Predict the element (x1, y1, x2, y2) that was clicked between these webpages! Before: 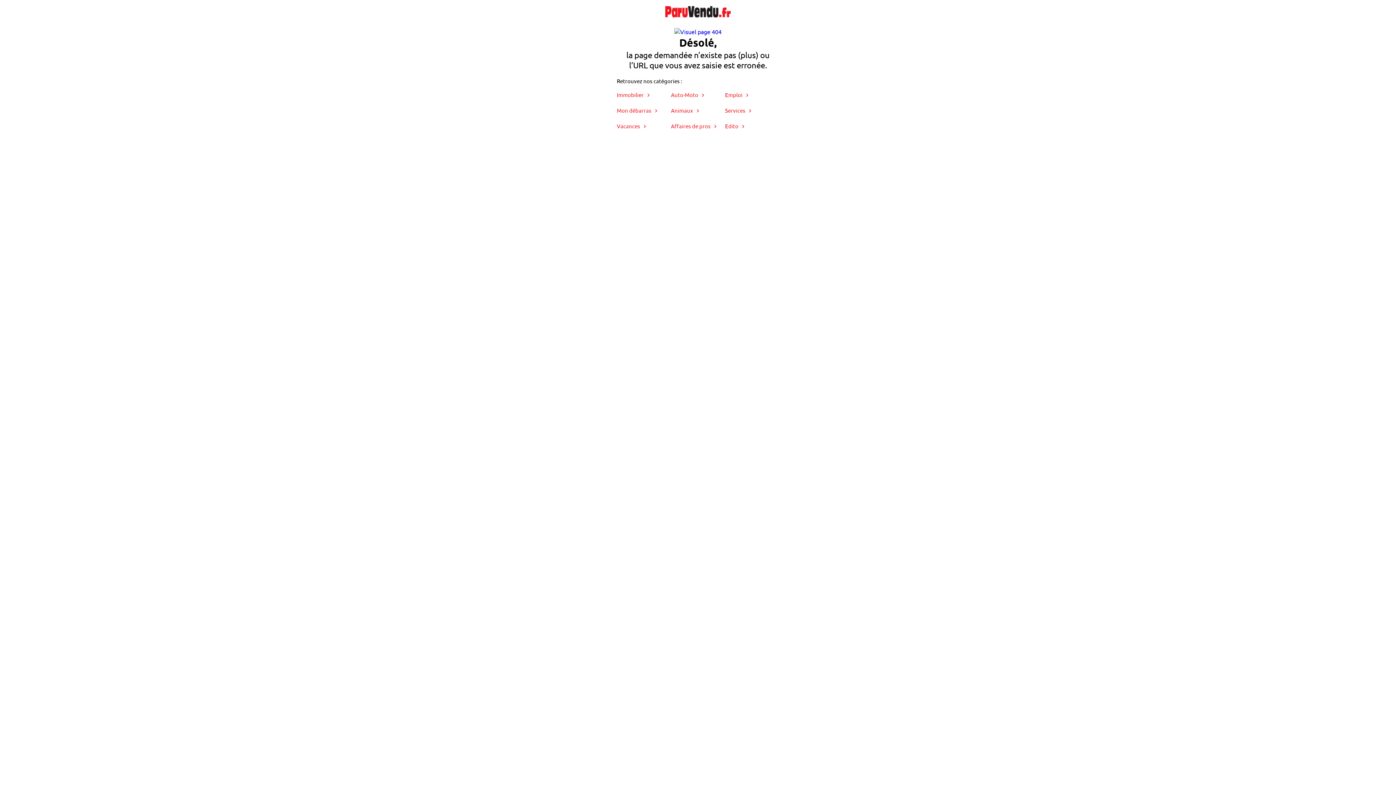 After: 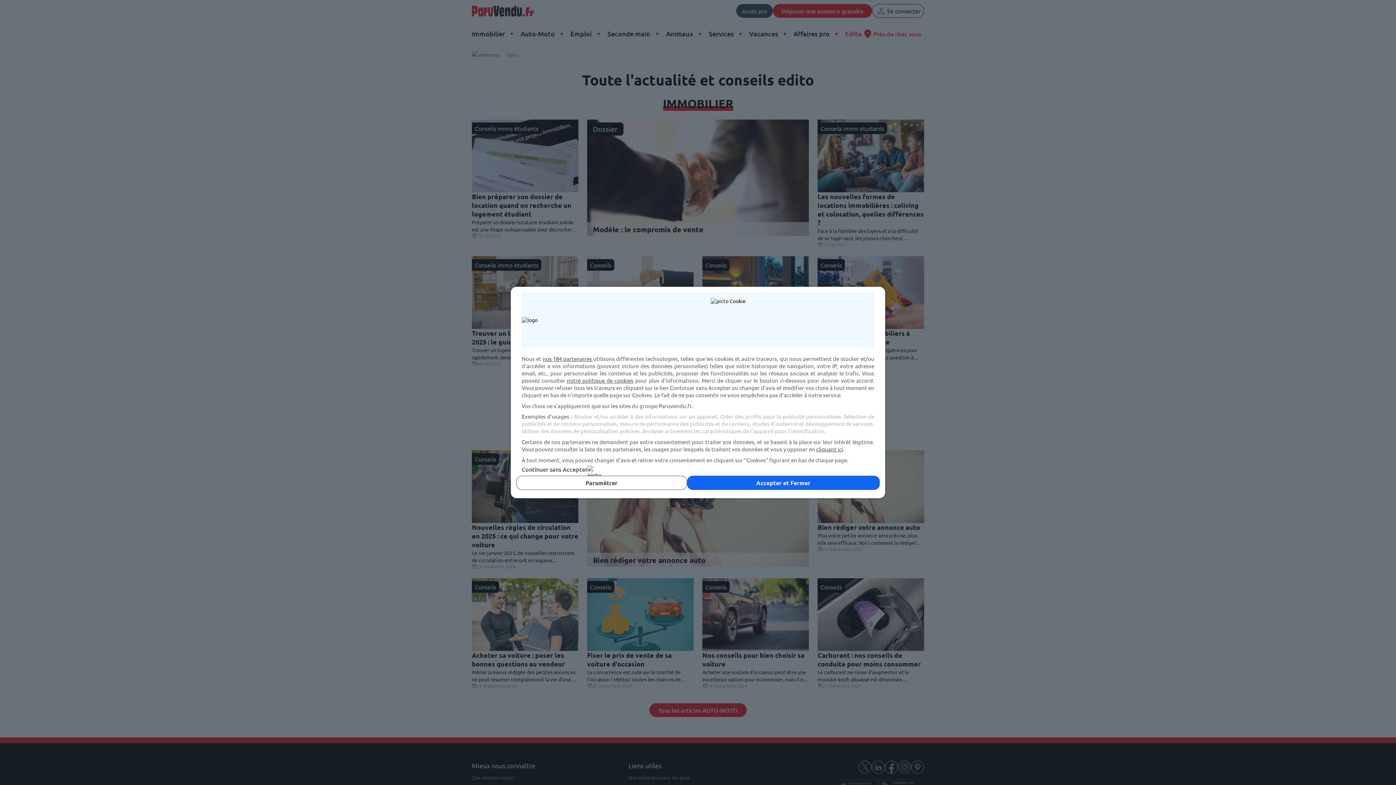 Action: label: Edito
 bbox: (738, 124, 746, 130)